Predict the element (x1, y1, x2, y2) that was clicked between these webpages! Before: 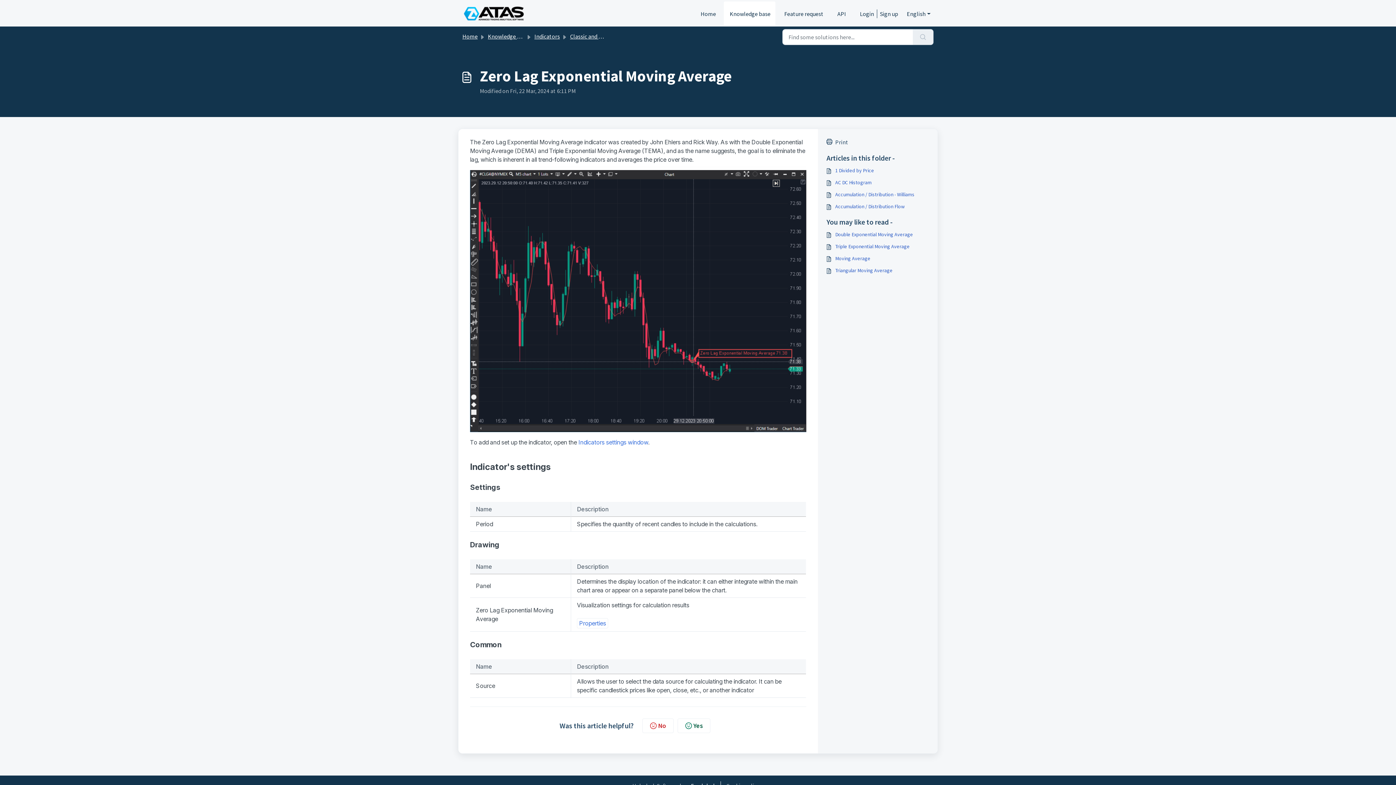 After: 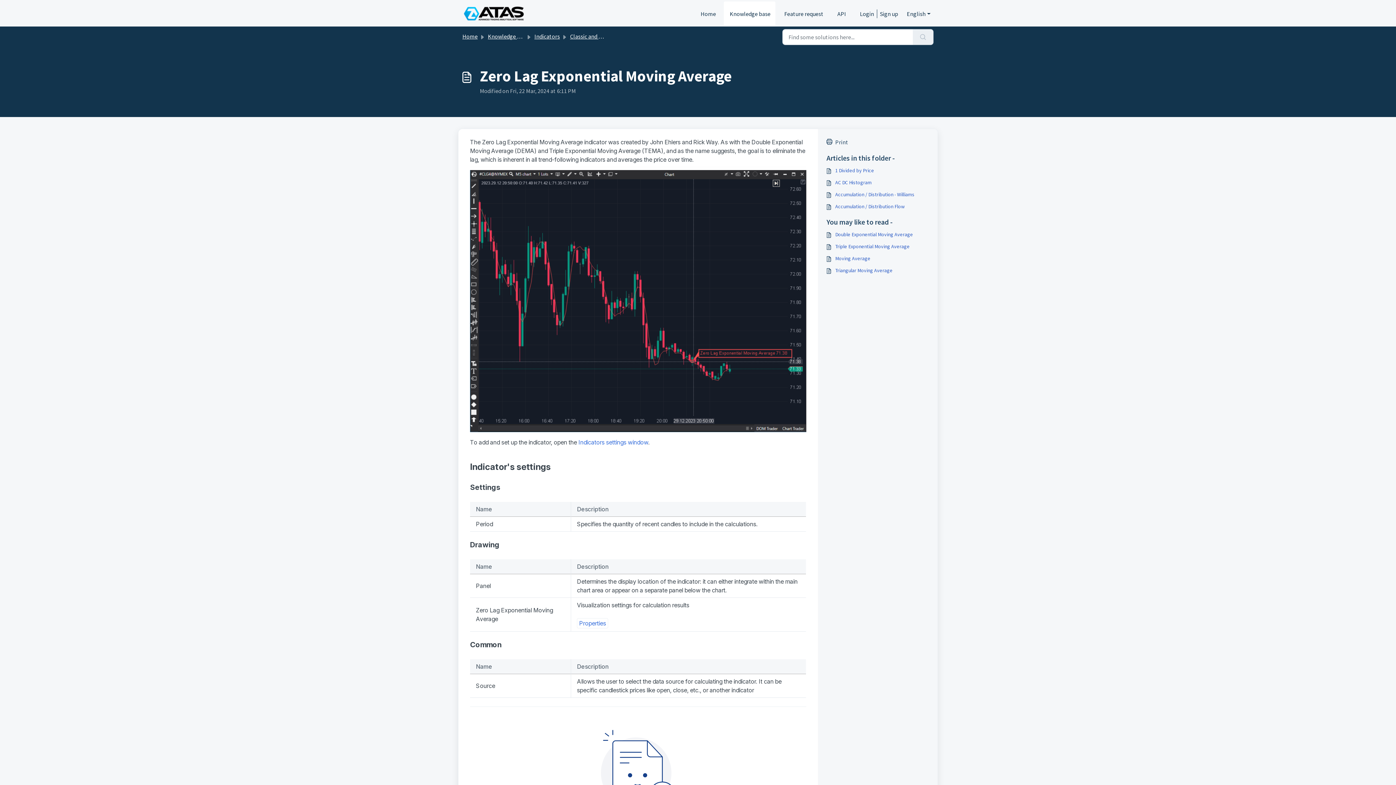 Action: label: Yes bbox: (677, 719, 710, 733)